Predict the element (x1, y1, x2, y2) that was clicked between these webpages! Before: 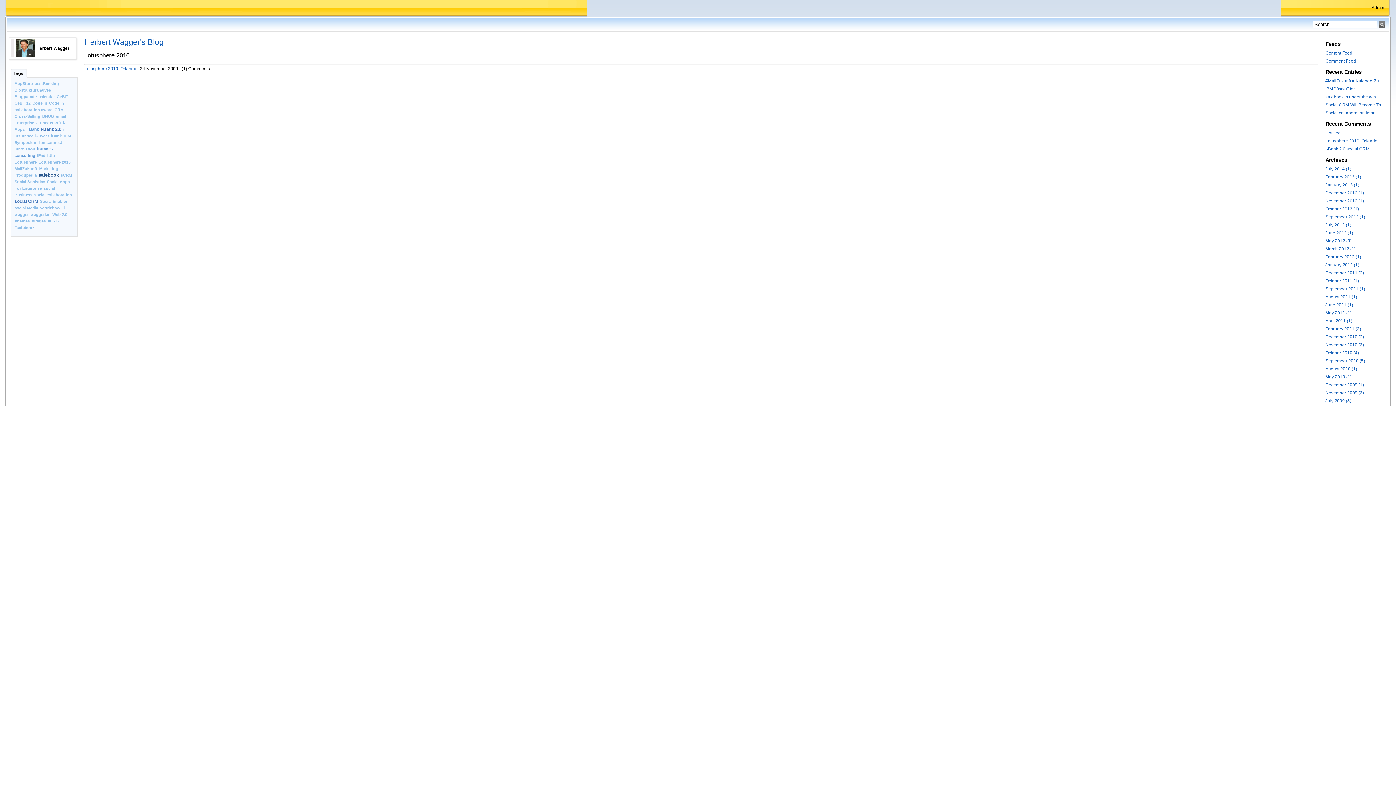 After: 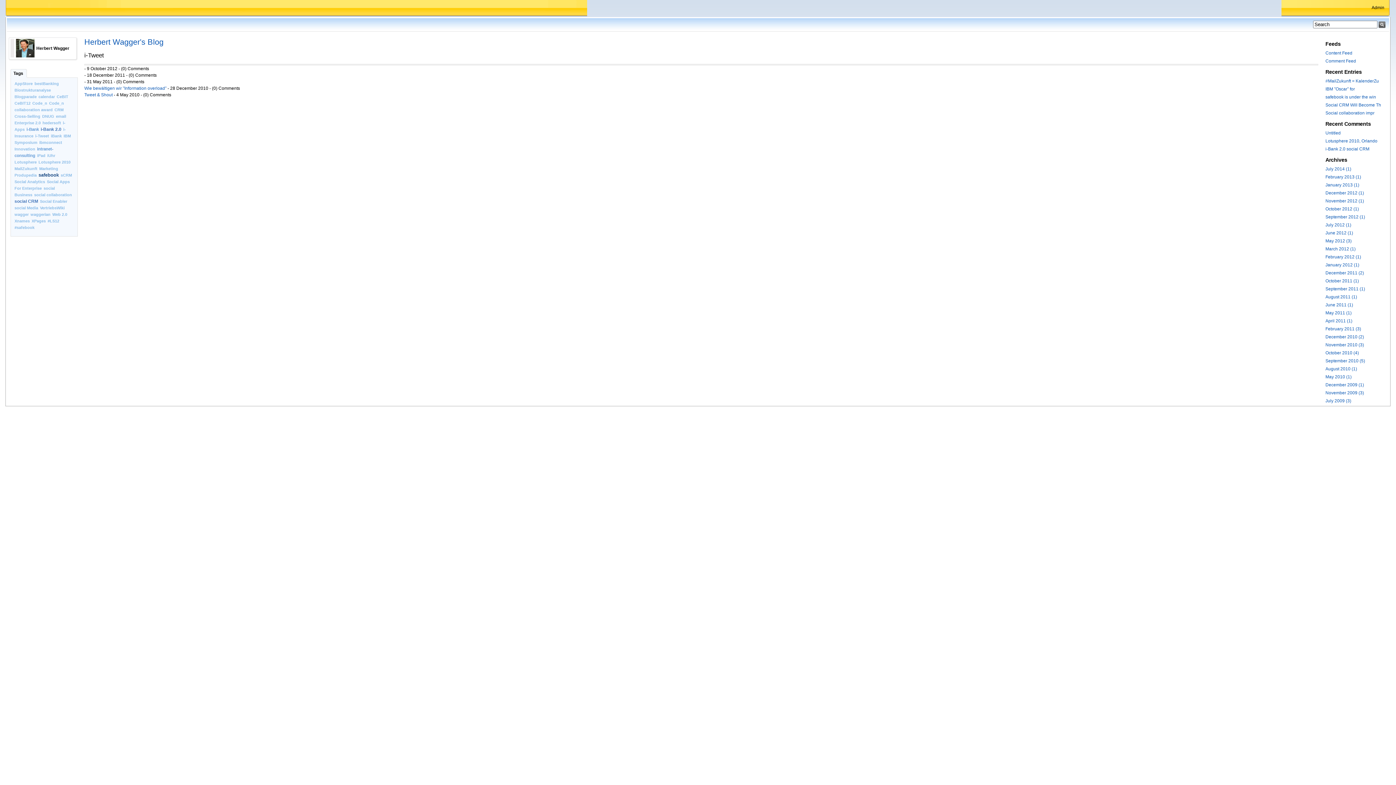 Action: bbox: (35, 133, 49, 138) label: i-Tweet